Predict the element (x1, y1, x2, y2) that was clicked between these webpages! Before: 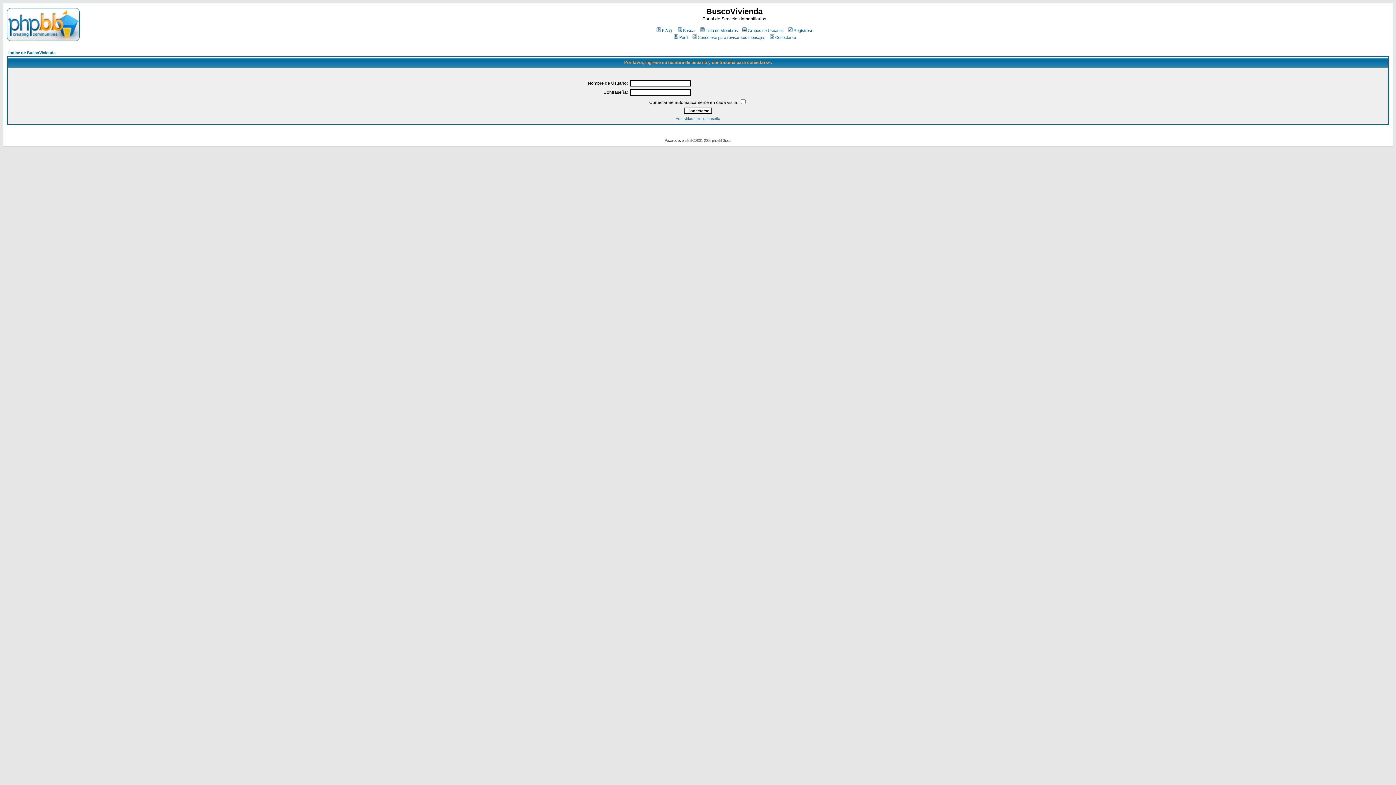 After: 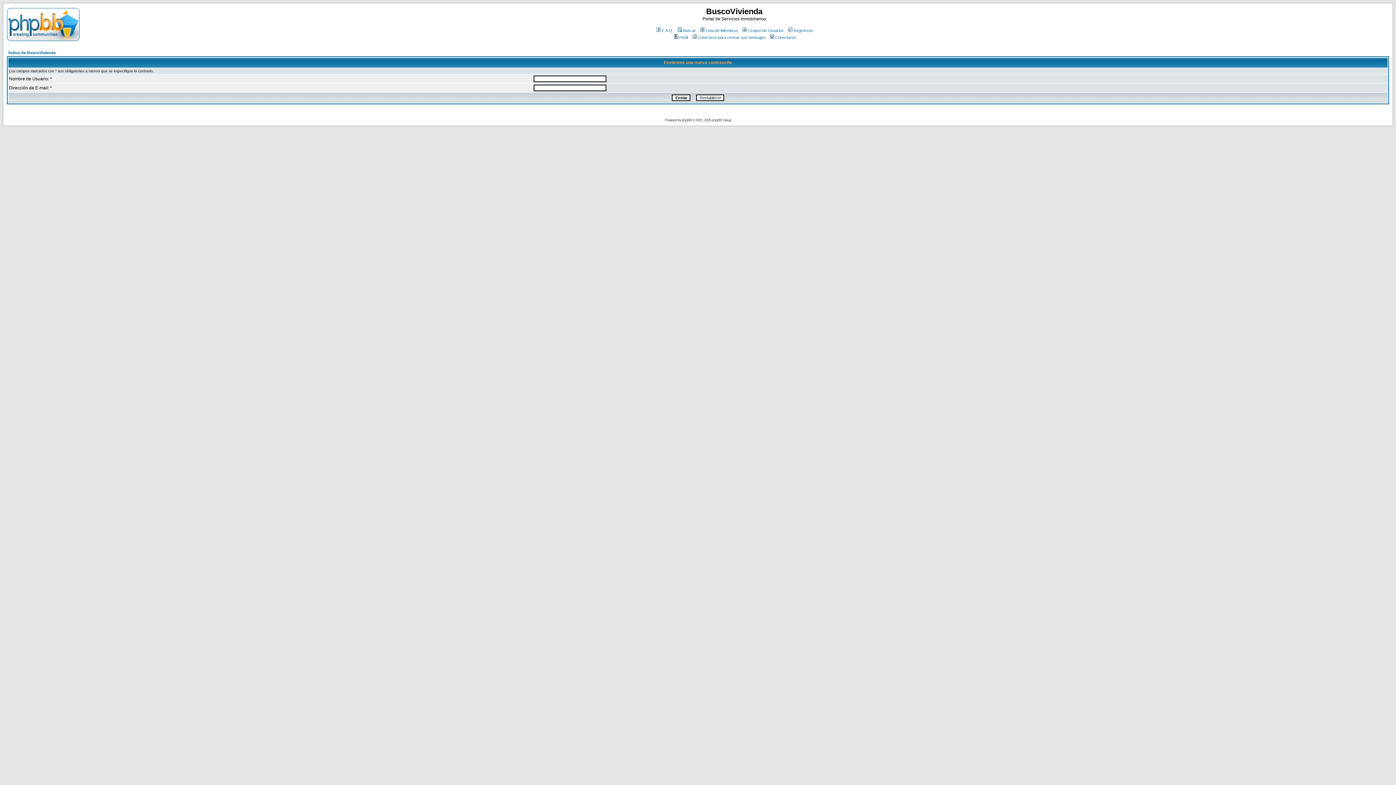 Action: bbox: (675, 116, 720, 120) label: He olvidado mi contraseña